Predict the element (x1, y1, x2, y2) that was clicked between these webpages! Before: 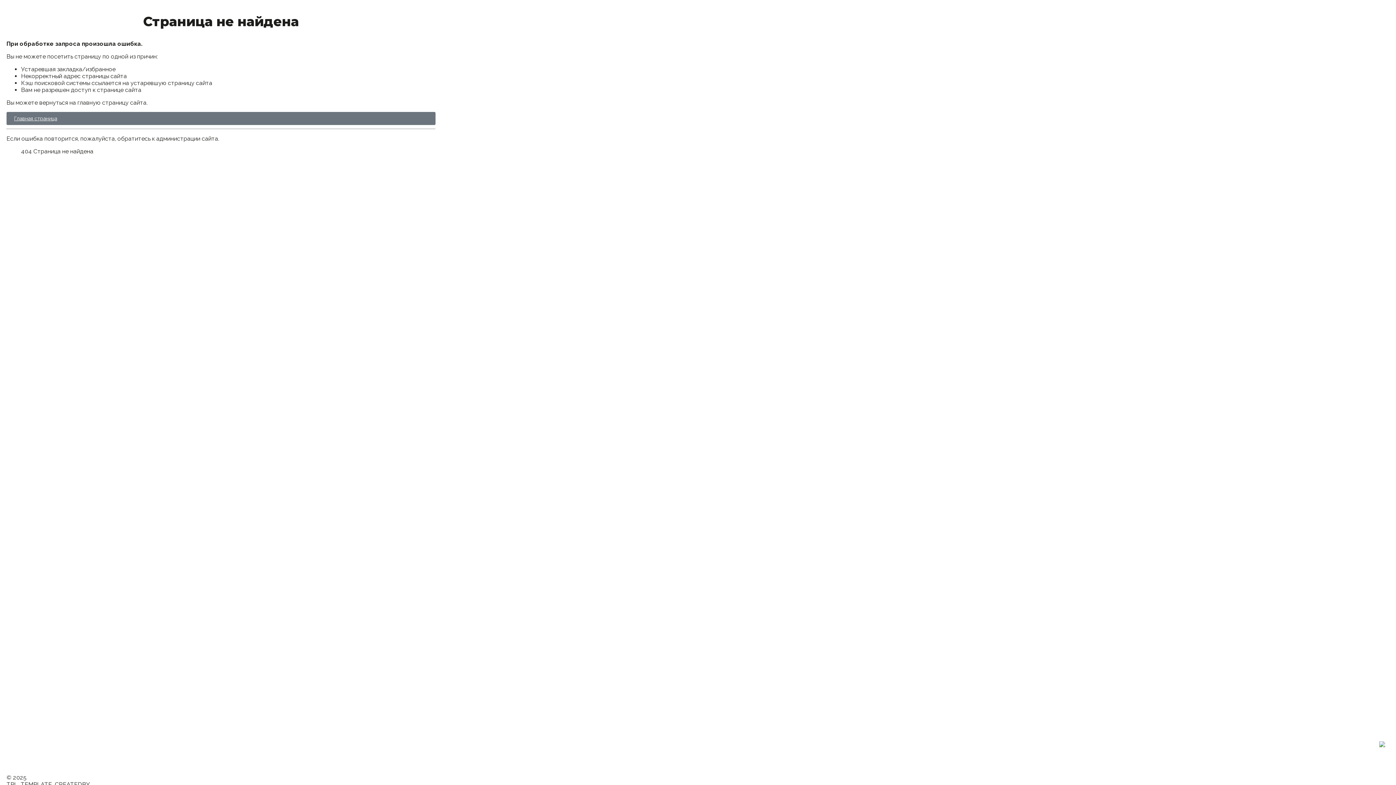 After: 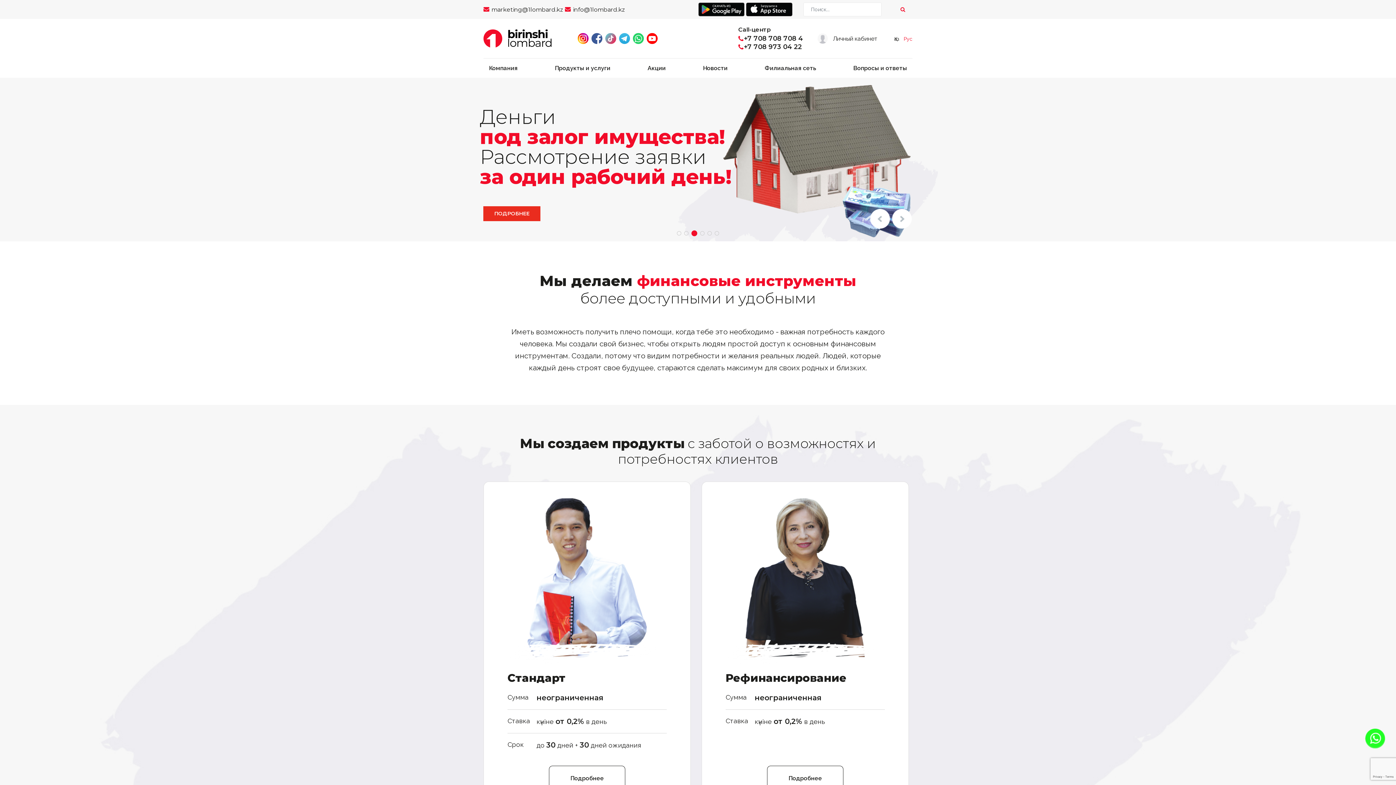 Action: label: Главная страница bbox: (6, 112, 435, 125)